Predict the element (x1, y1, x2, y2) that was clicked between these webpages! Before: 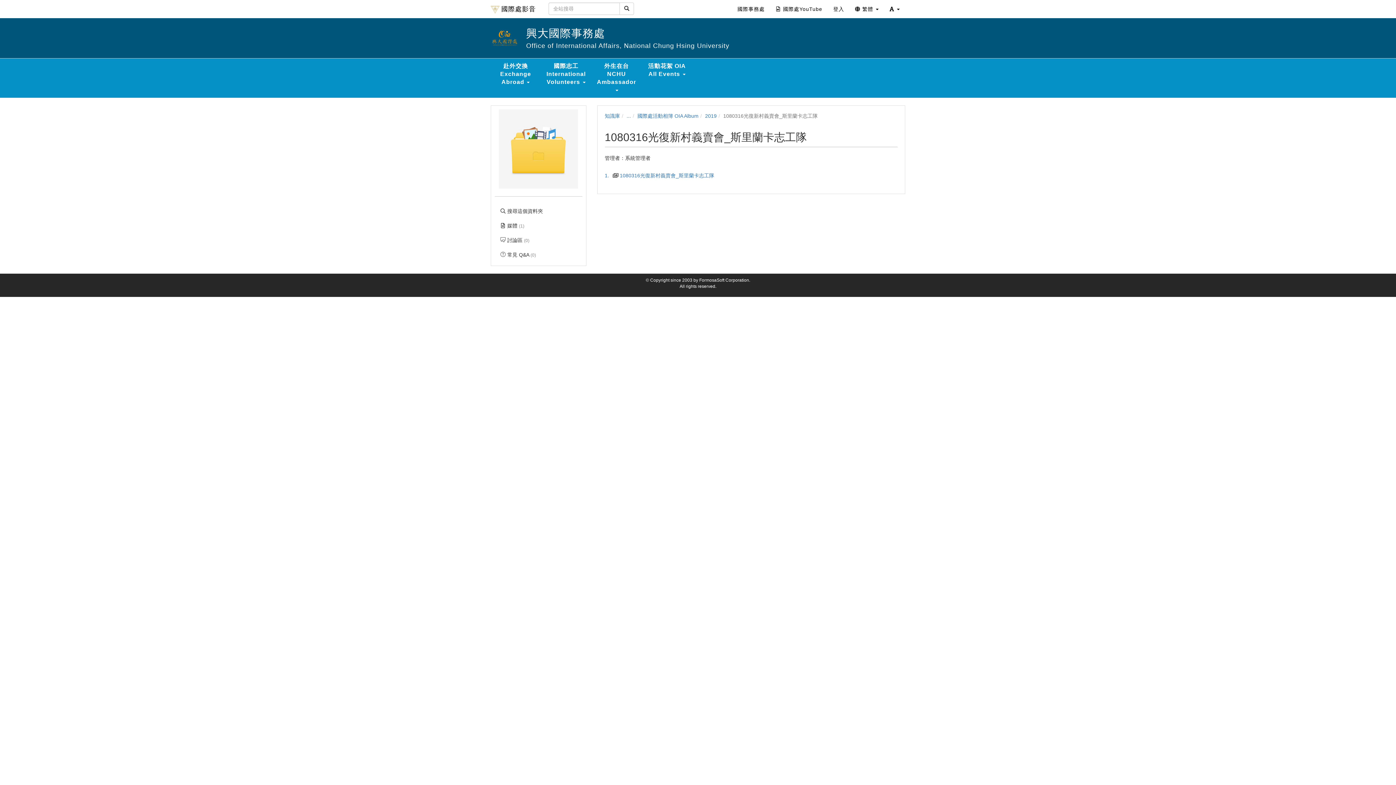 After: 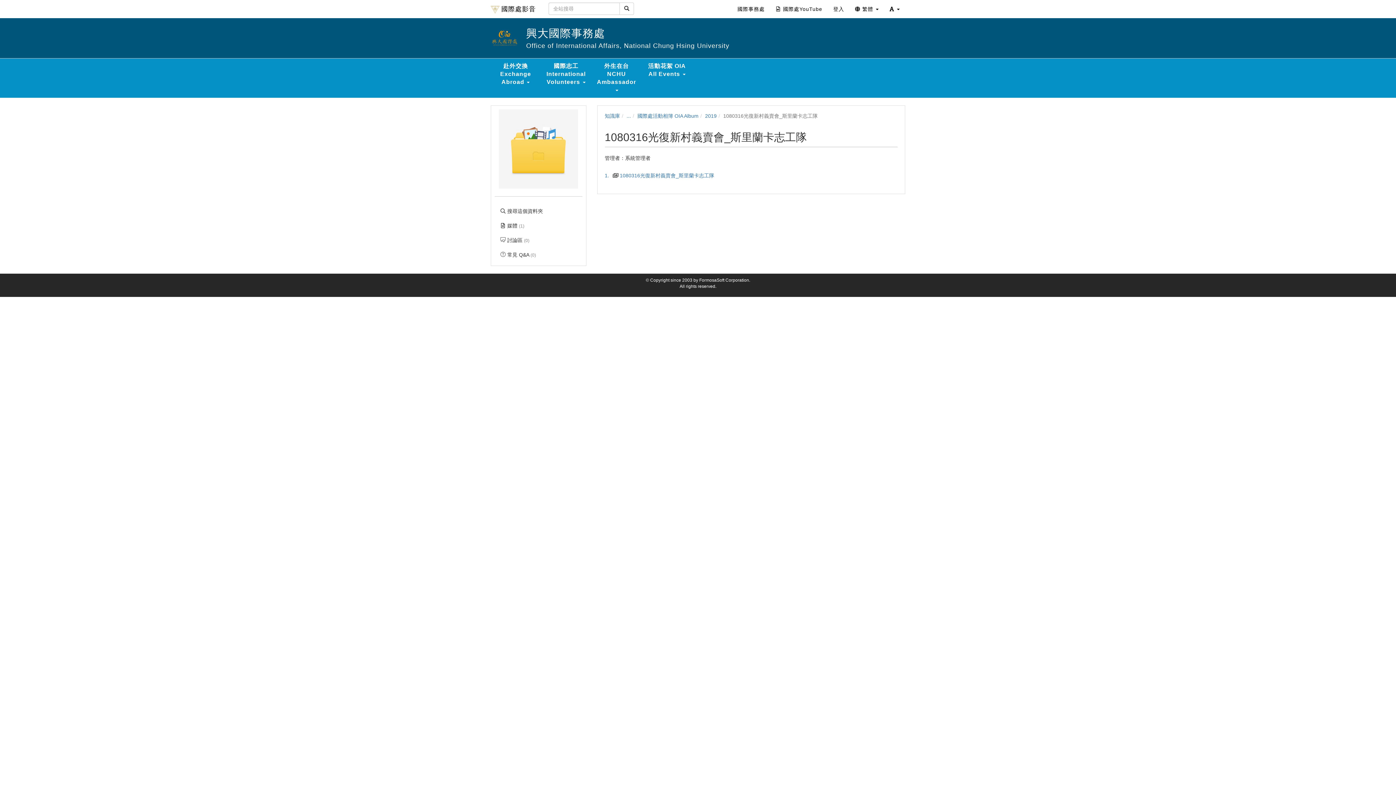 Action: bbox: (732, 0, 770, 18) label: 國際事務處